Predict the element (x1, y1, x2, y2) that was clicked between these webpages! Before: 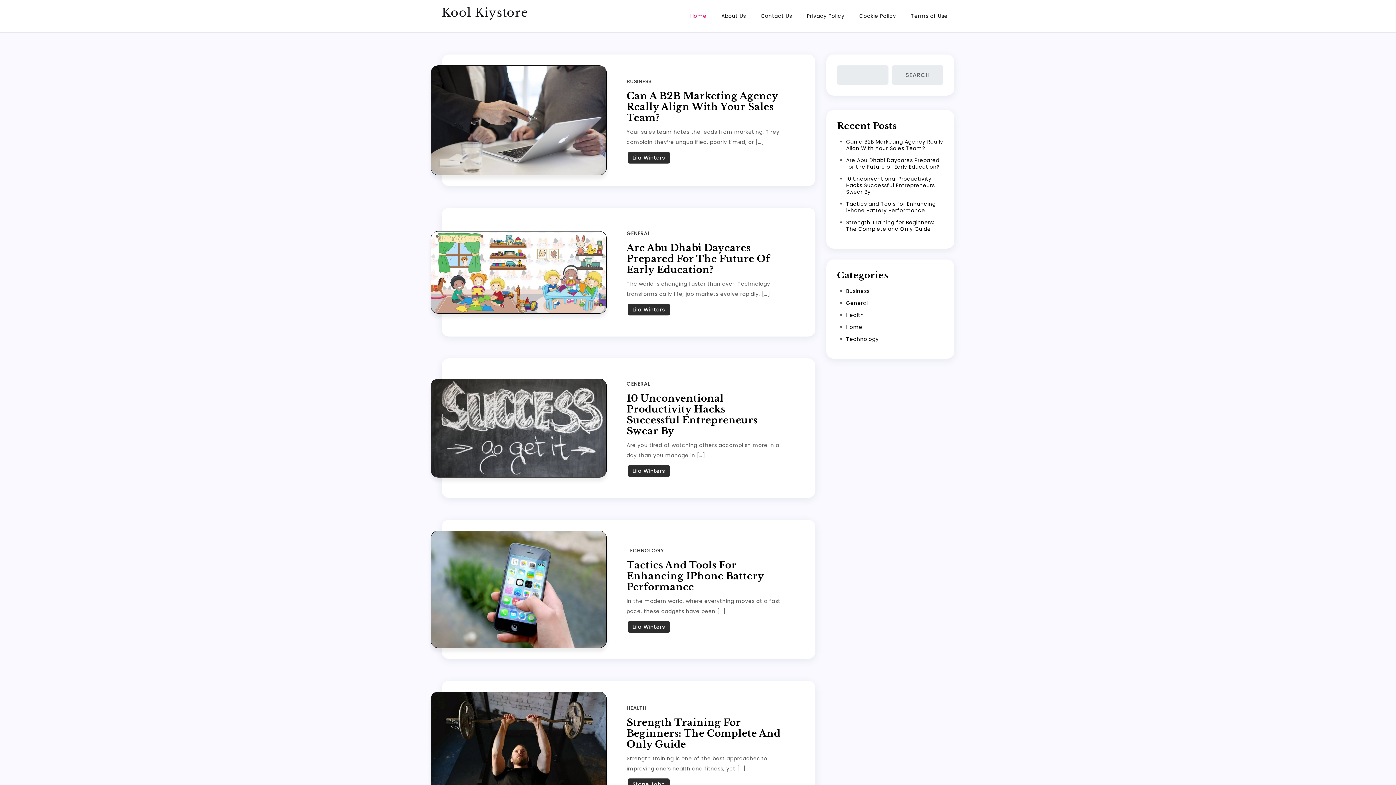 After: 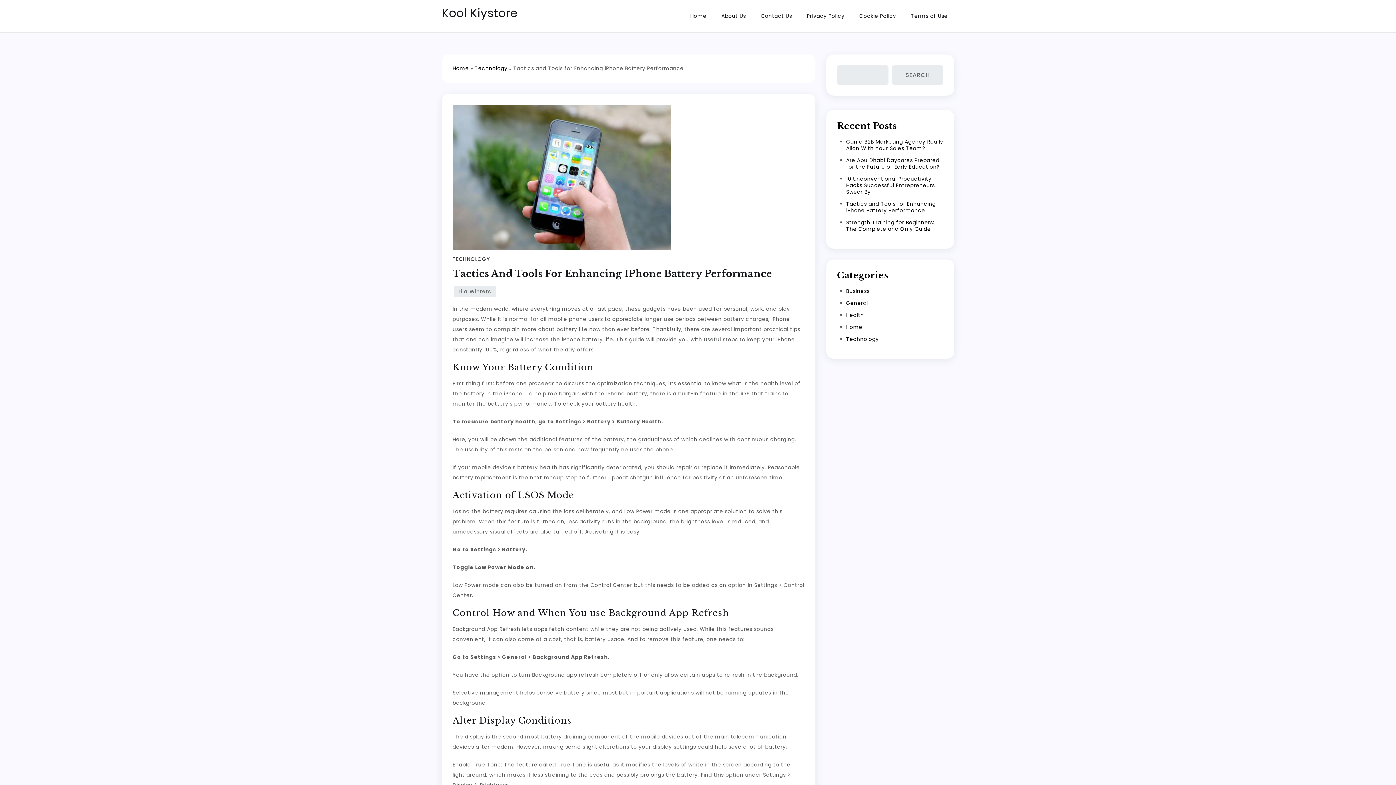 Action: label: Tactics And Tools For Enhancing IPhone Battery Performance bbox: (626, 559, 763, 593)